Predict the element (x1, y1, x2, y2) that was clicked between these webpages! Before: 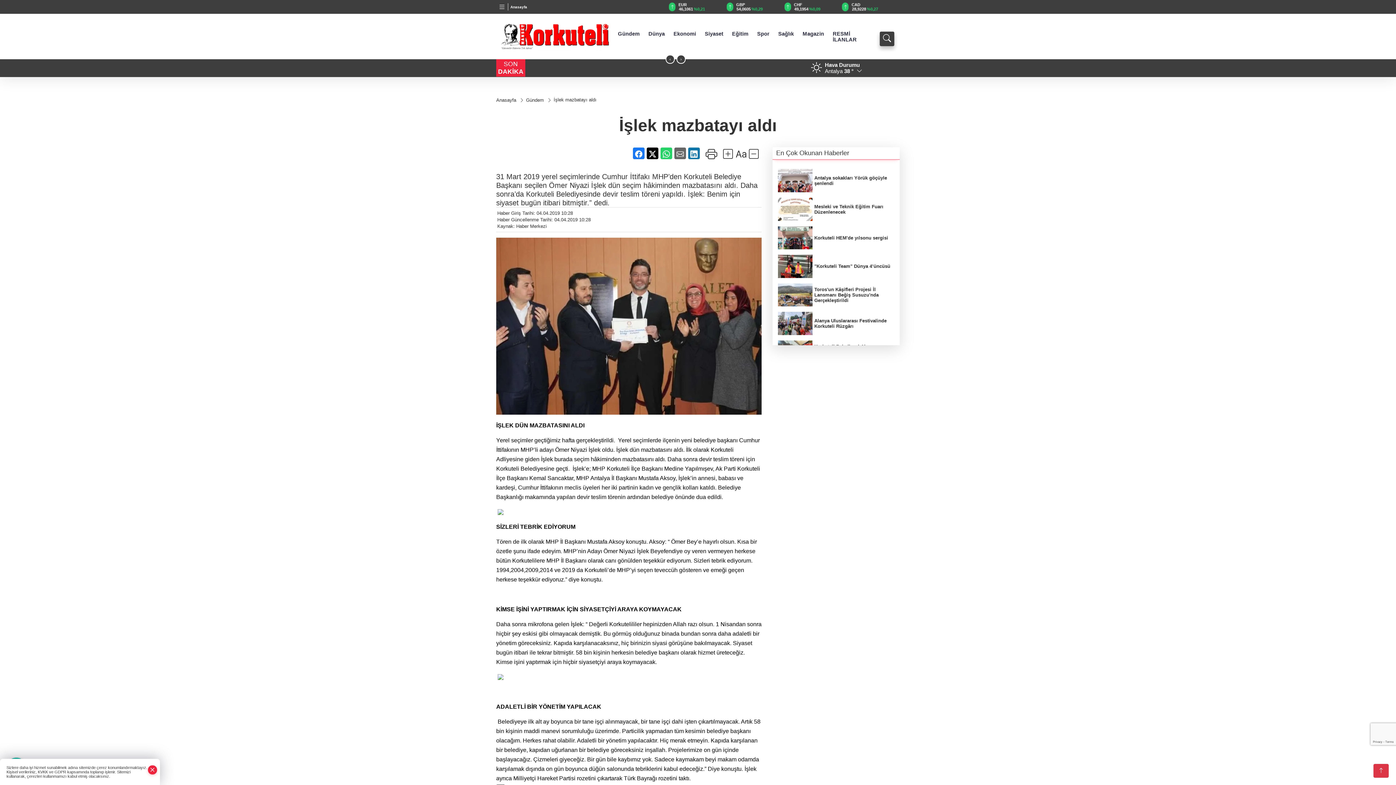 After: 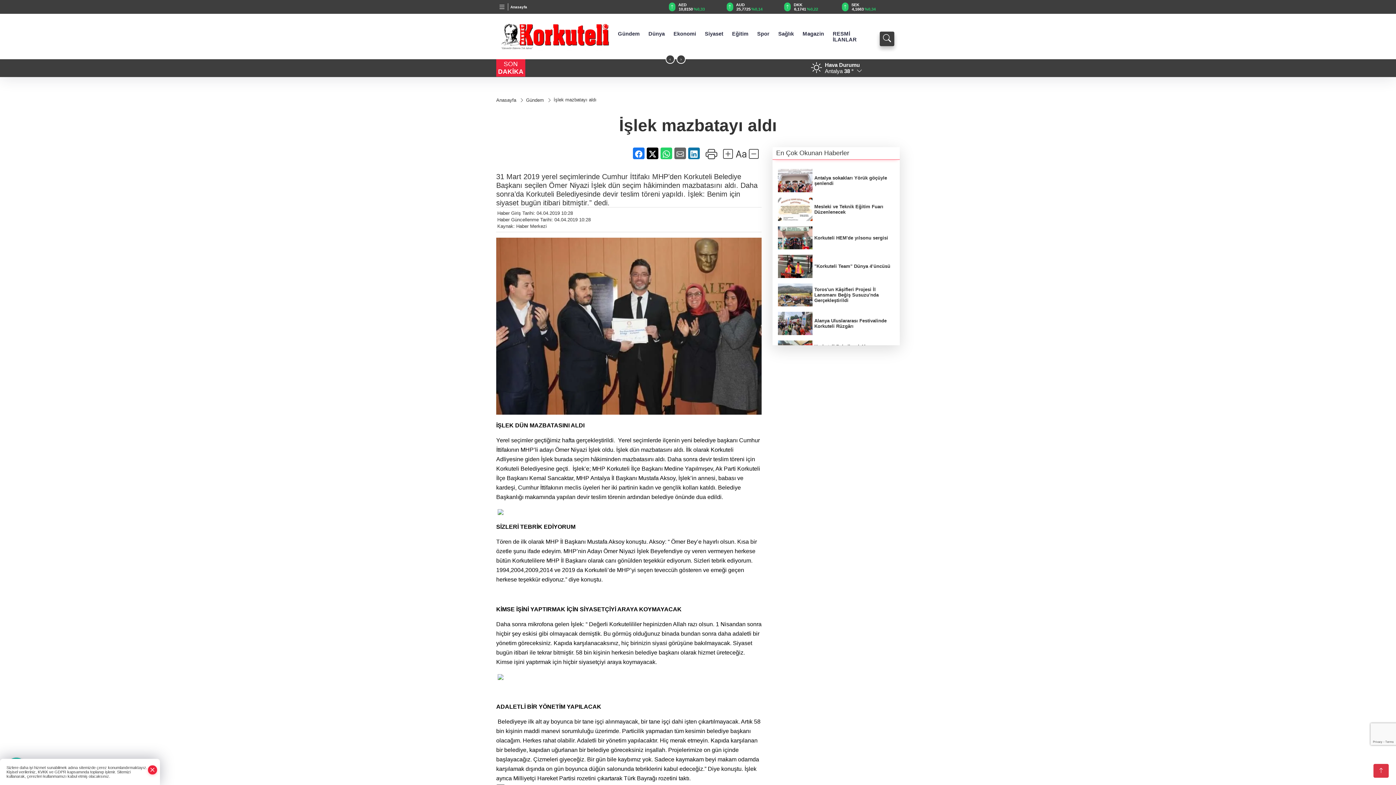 Action: bbox: (660, 147, 672, 159)